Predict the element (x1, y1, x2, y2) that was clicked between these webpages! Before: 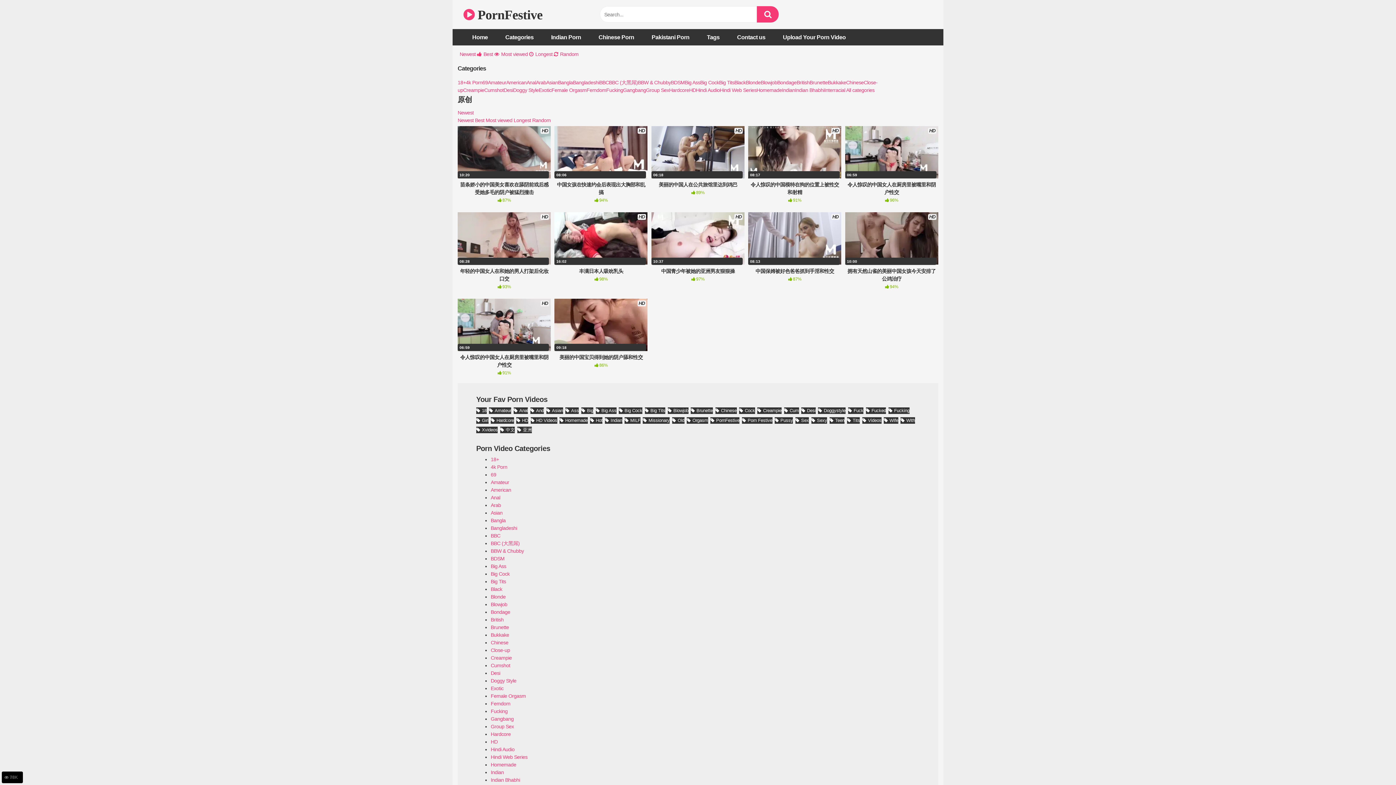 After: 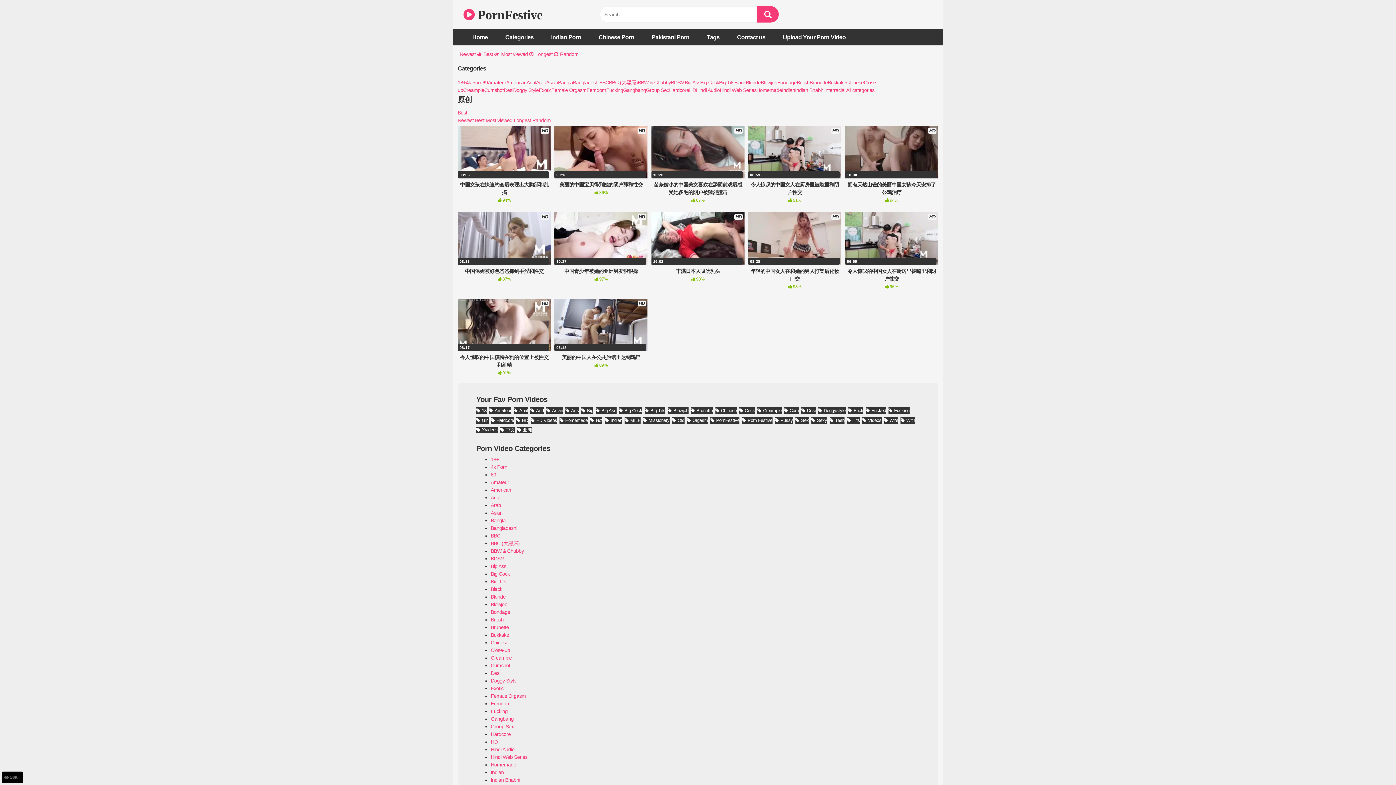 Action: bbox: (475, 117, 484, 123) label: Best